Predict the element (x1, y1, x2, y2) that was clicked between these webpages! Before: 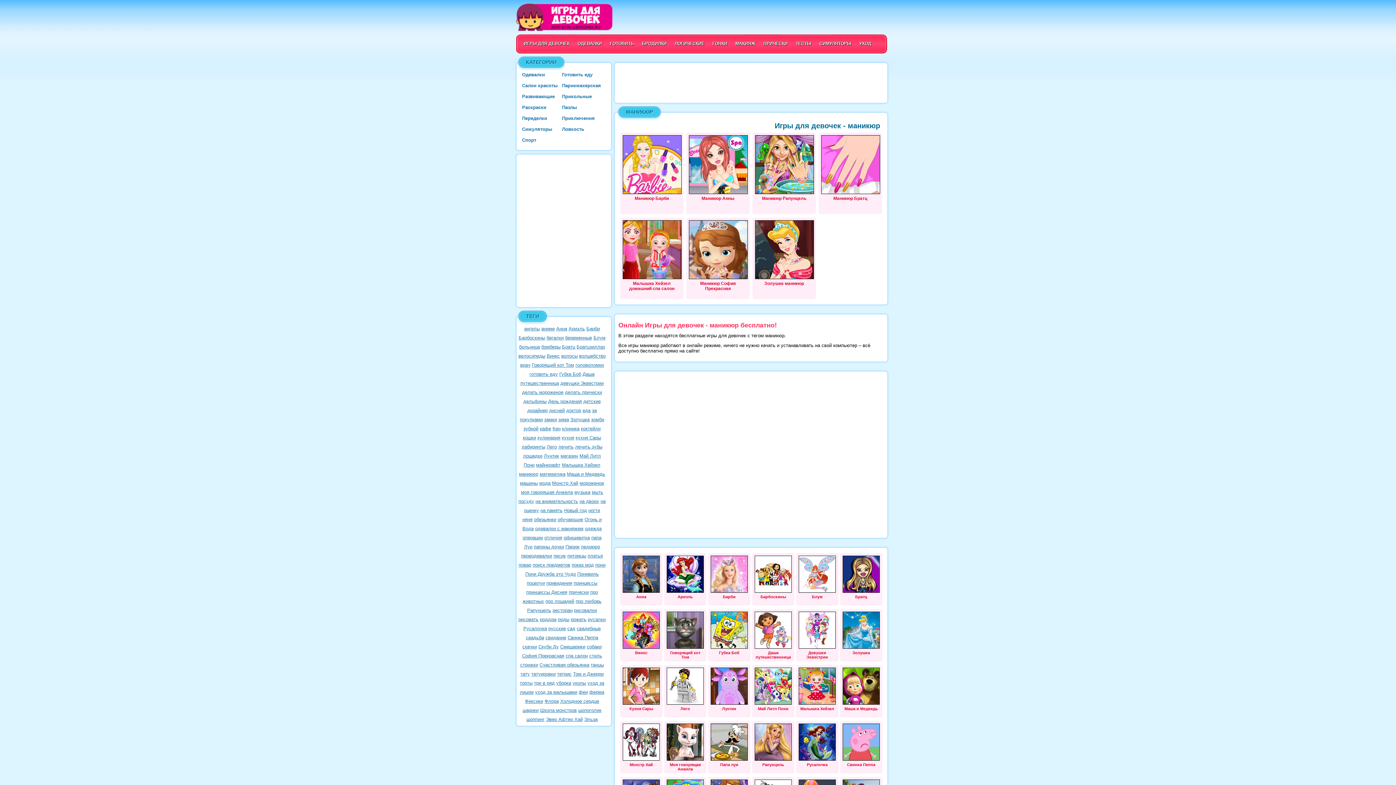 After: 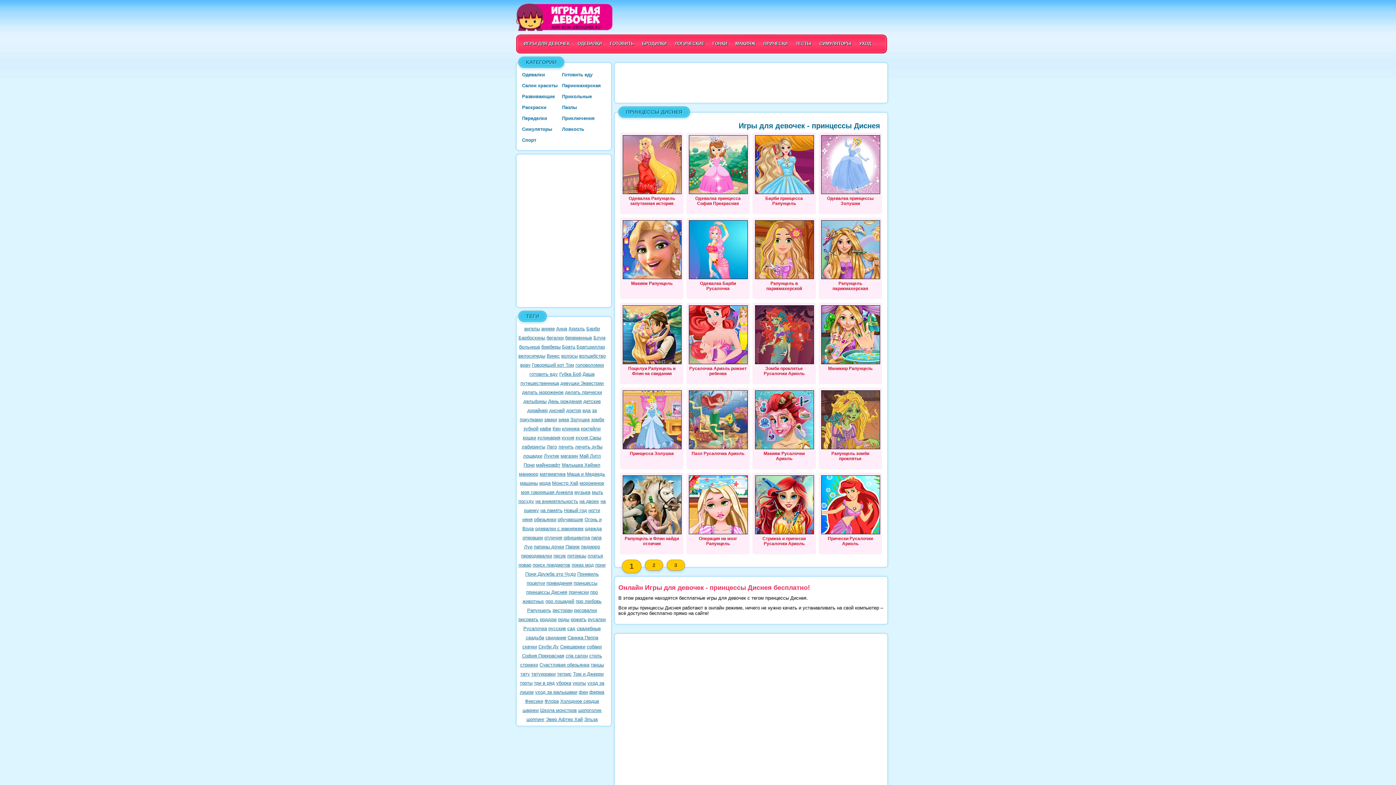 Action: label: принцессы Диснея bbox: (526, 589, 567, 595)